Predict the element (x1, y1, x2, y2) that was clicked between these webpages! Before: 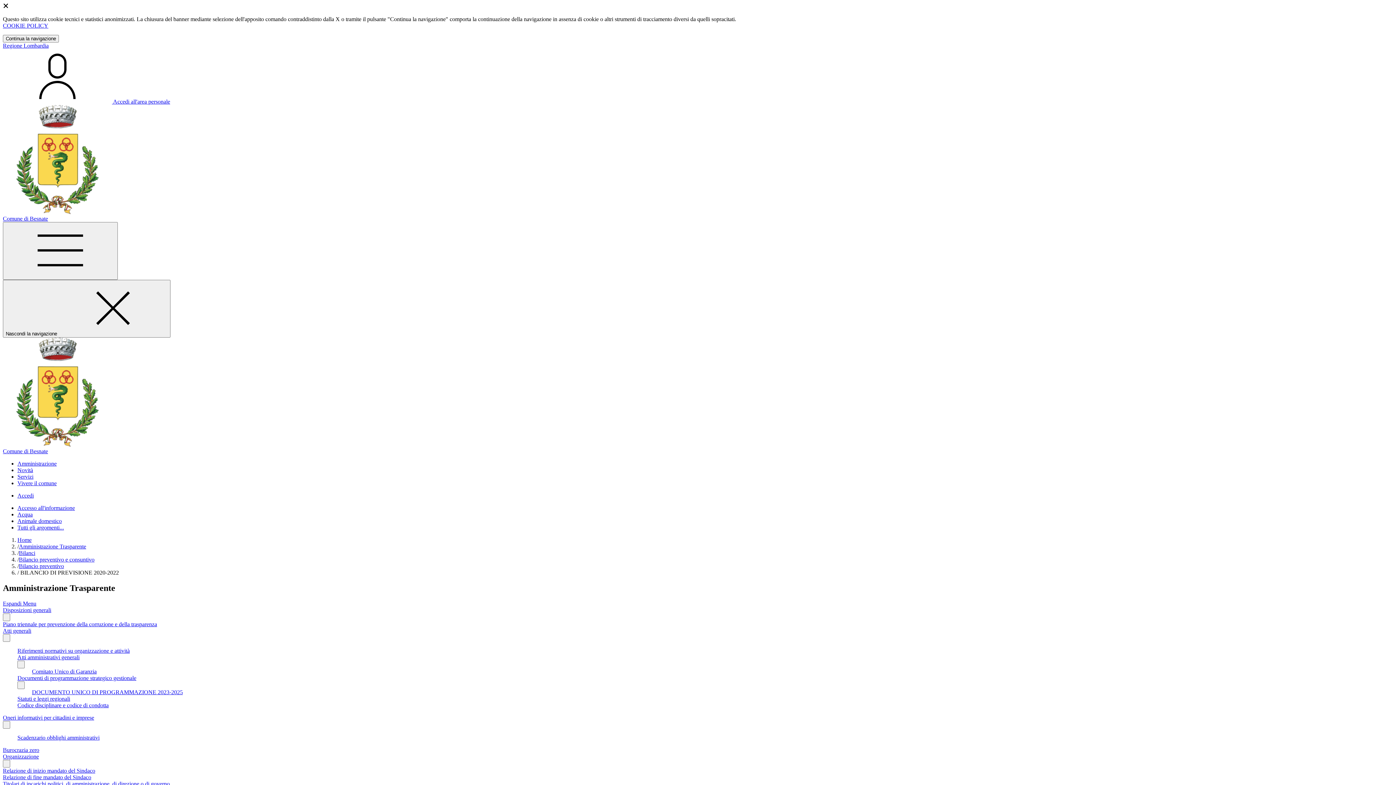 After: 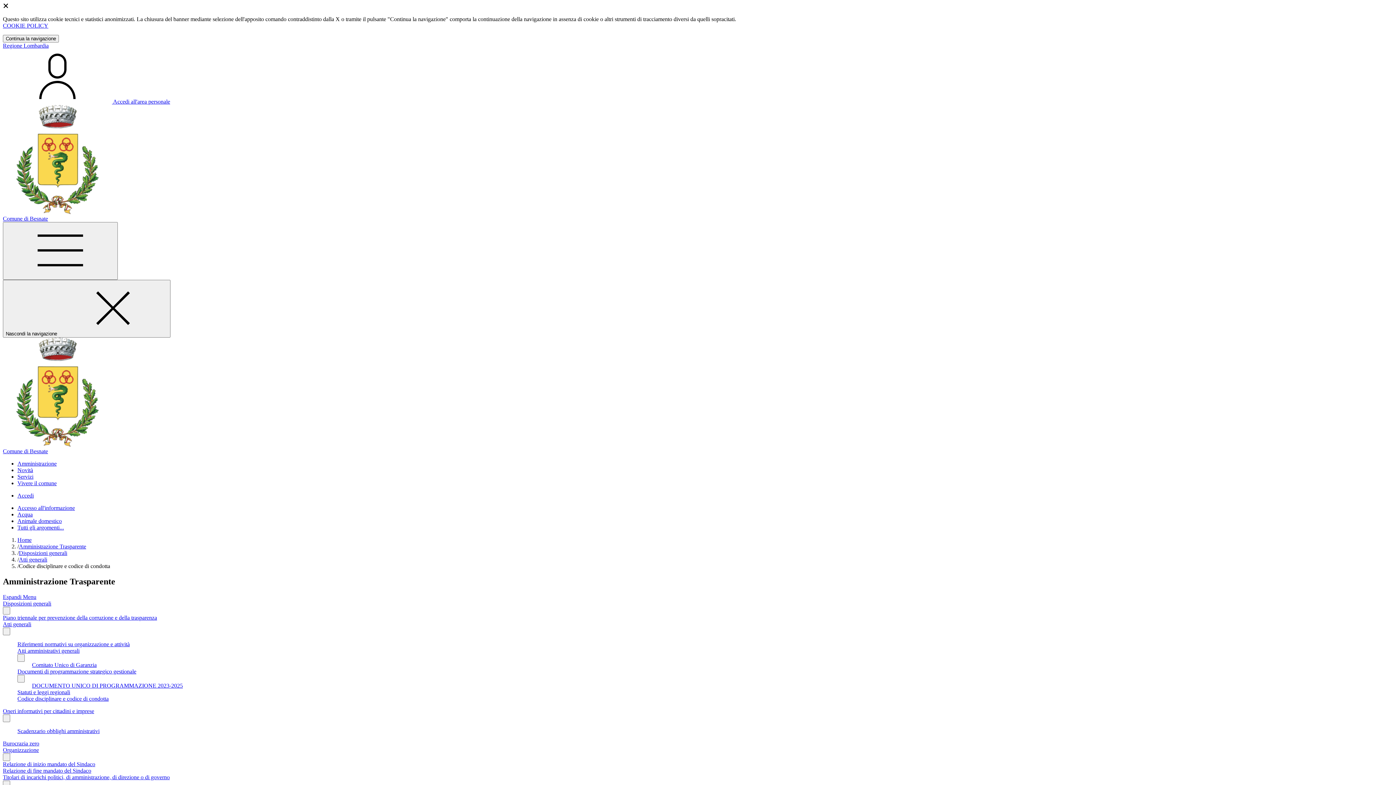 Action: bbox: (17, 702, 108, 708) label: Codice disciplinare e codice di condotta